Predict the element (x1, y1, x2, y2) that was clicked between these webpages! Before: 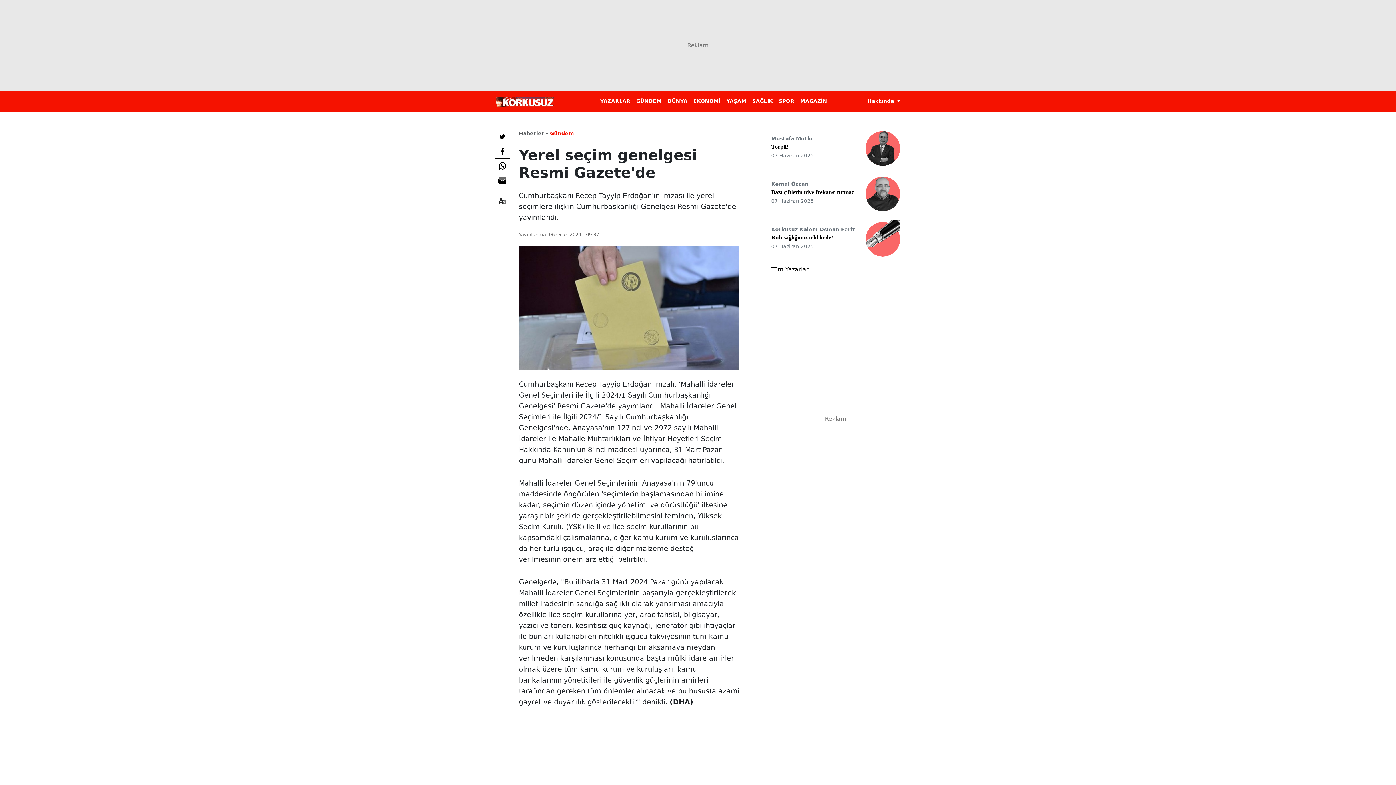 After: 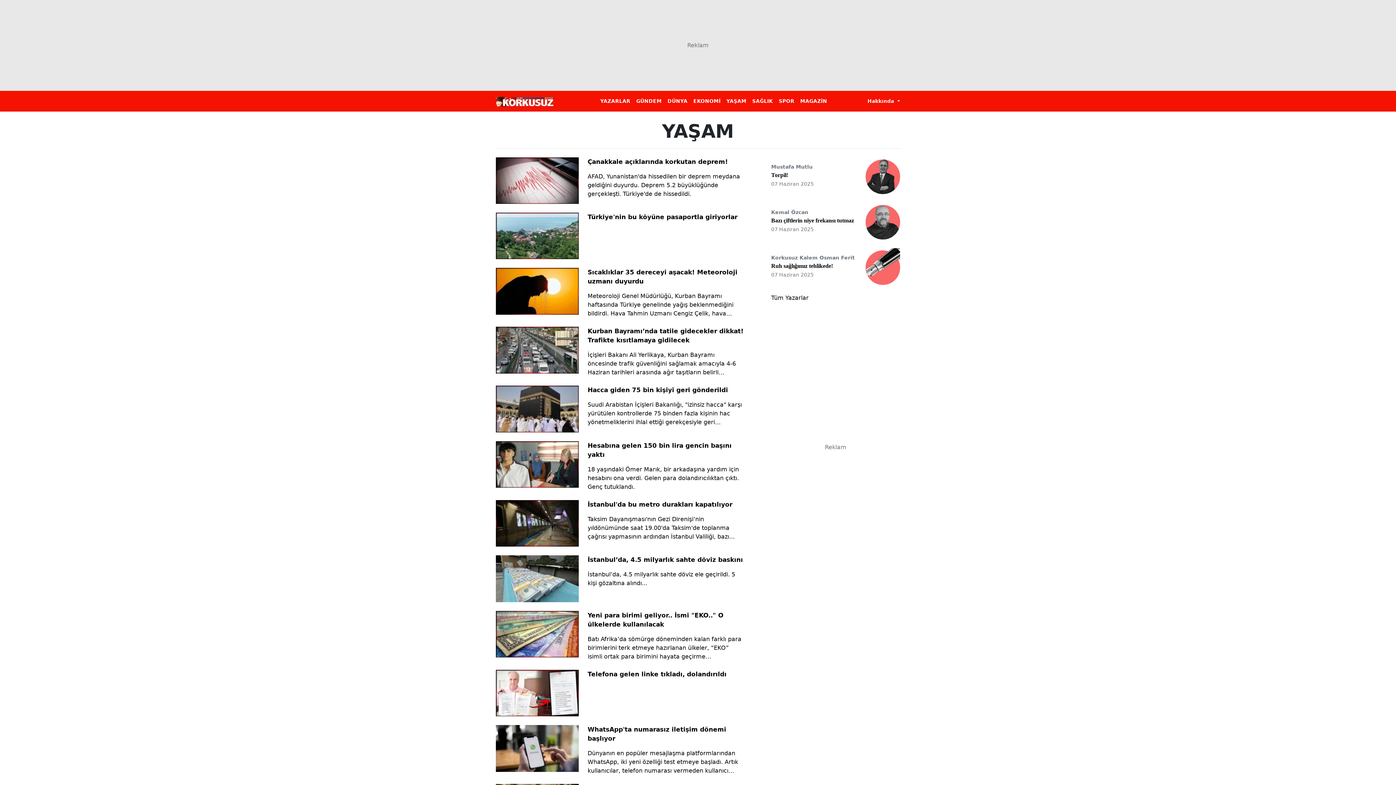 Action: label: YAŞAM bbox: (723, 94, 749, 107)